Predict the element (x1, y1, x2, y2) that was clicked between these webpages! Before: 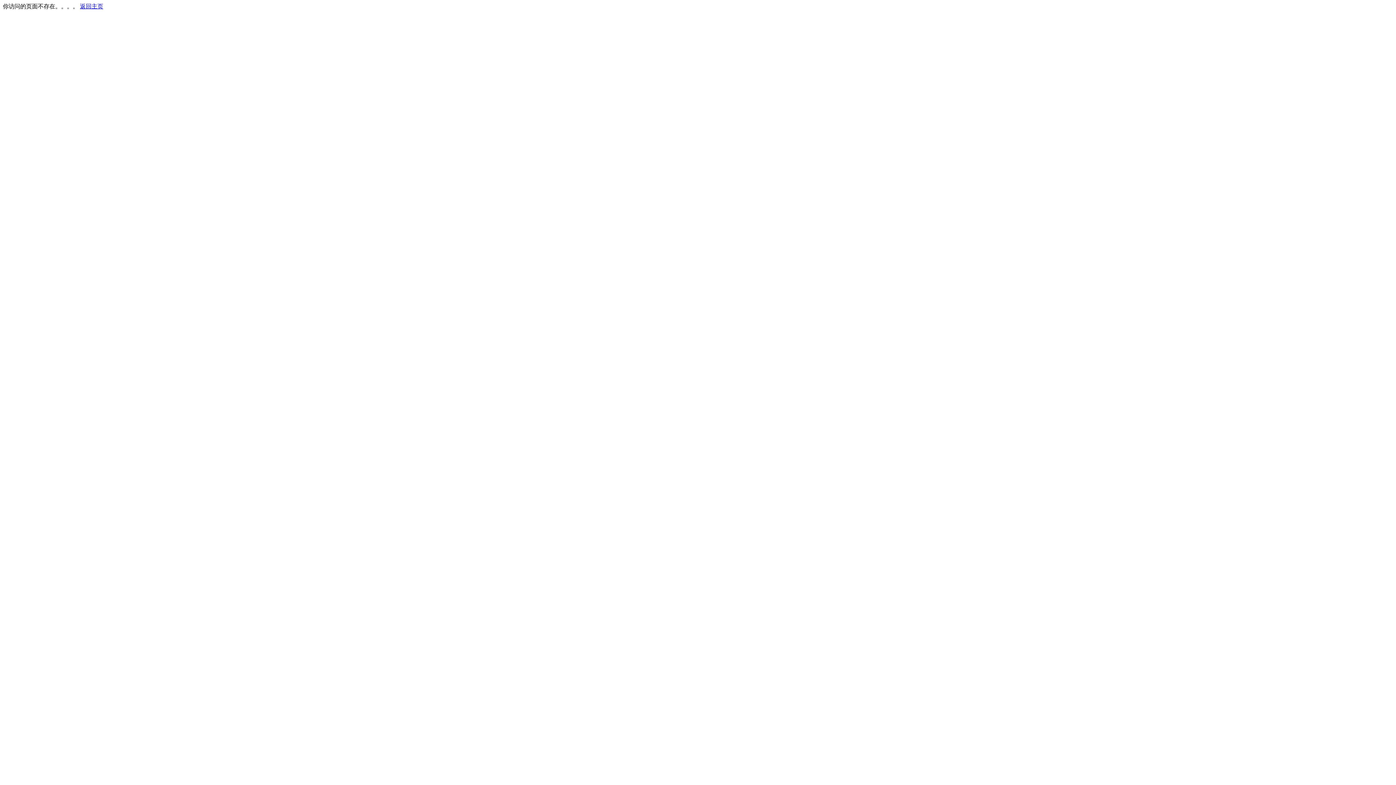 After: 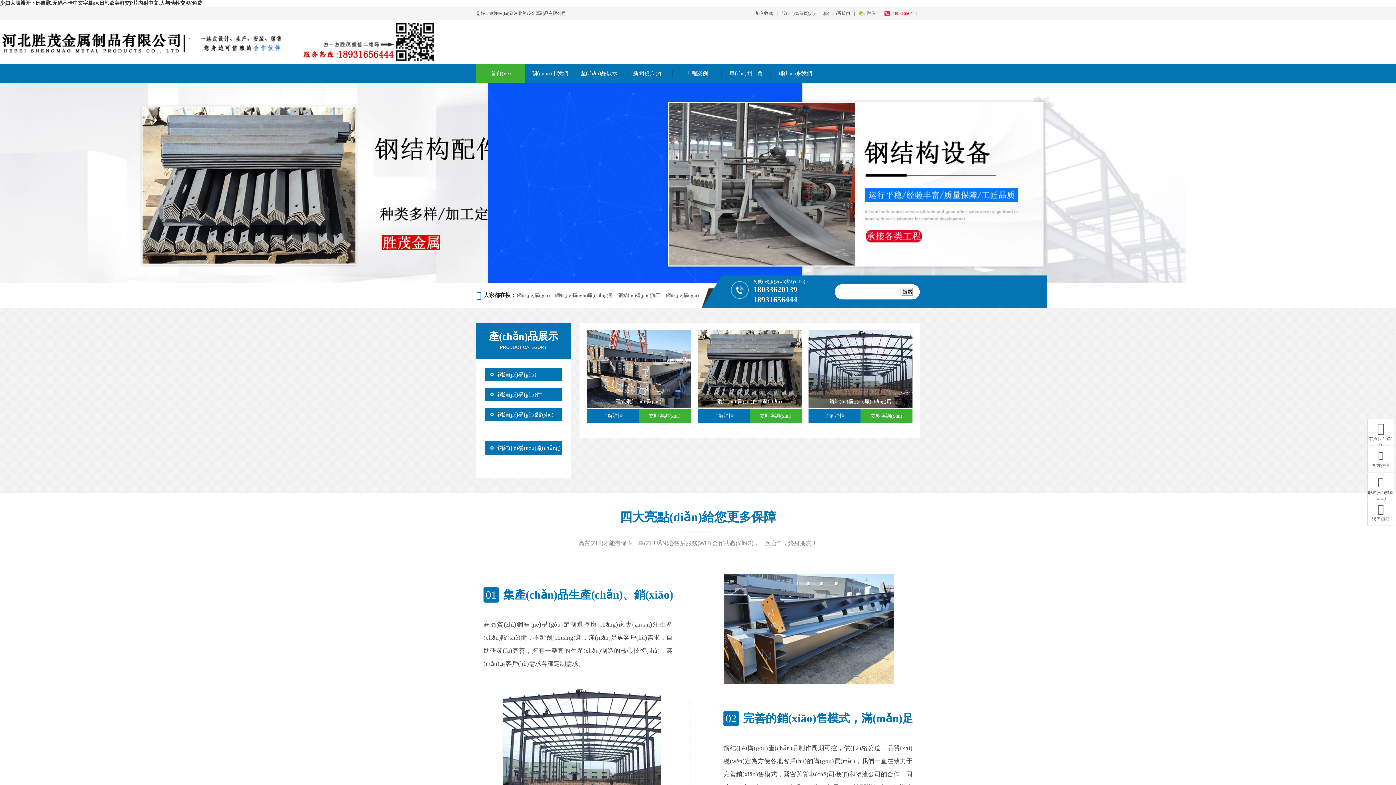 Action: label: 返回主页 bbox: (80, 3, 103, 9)